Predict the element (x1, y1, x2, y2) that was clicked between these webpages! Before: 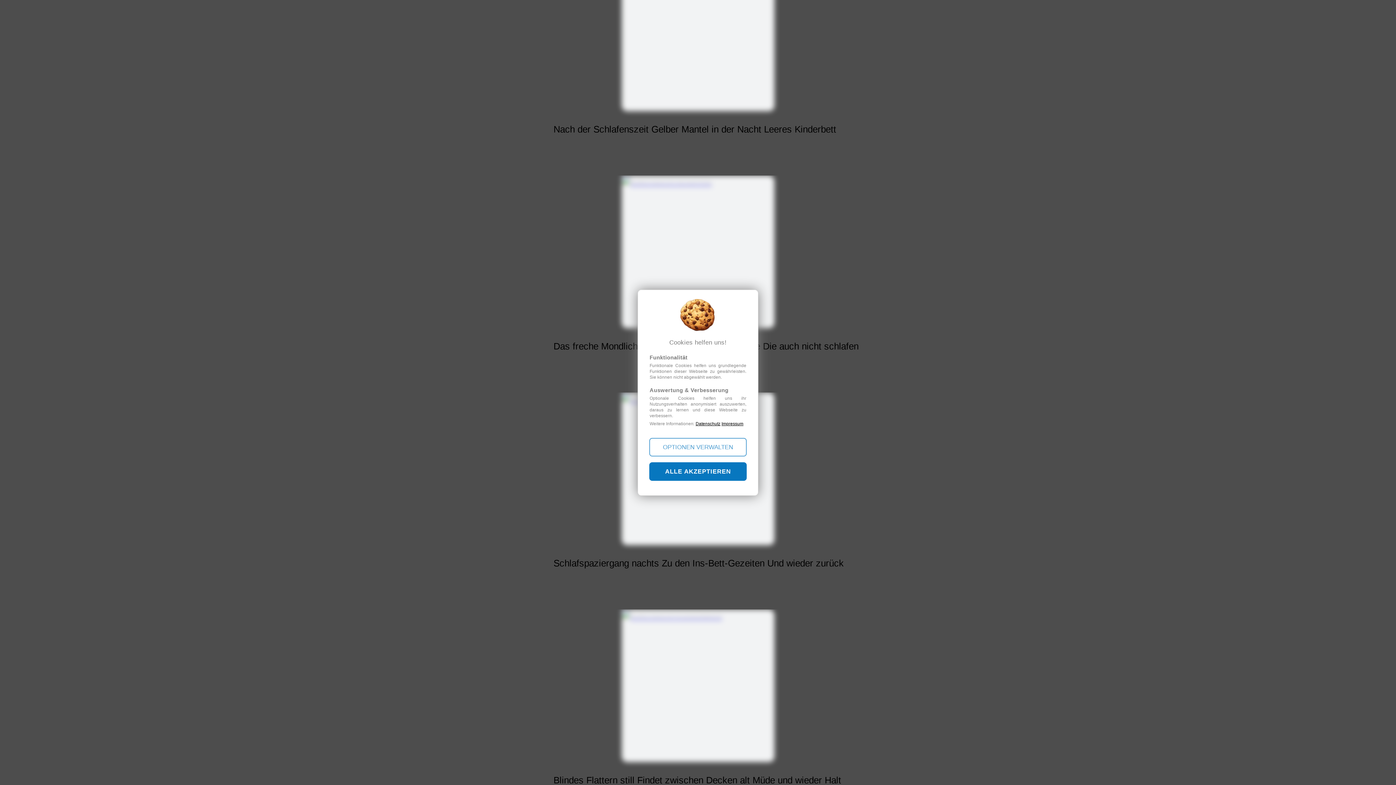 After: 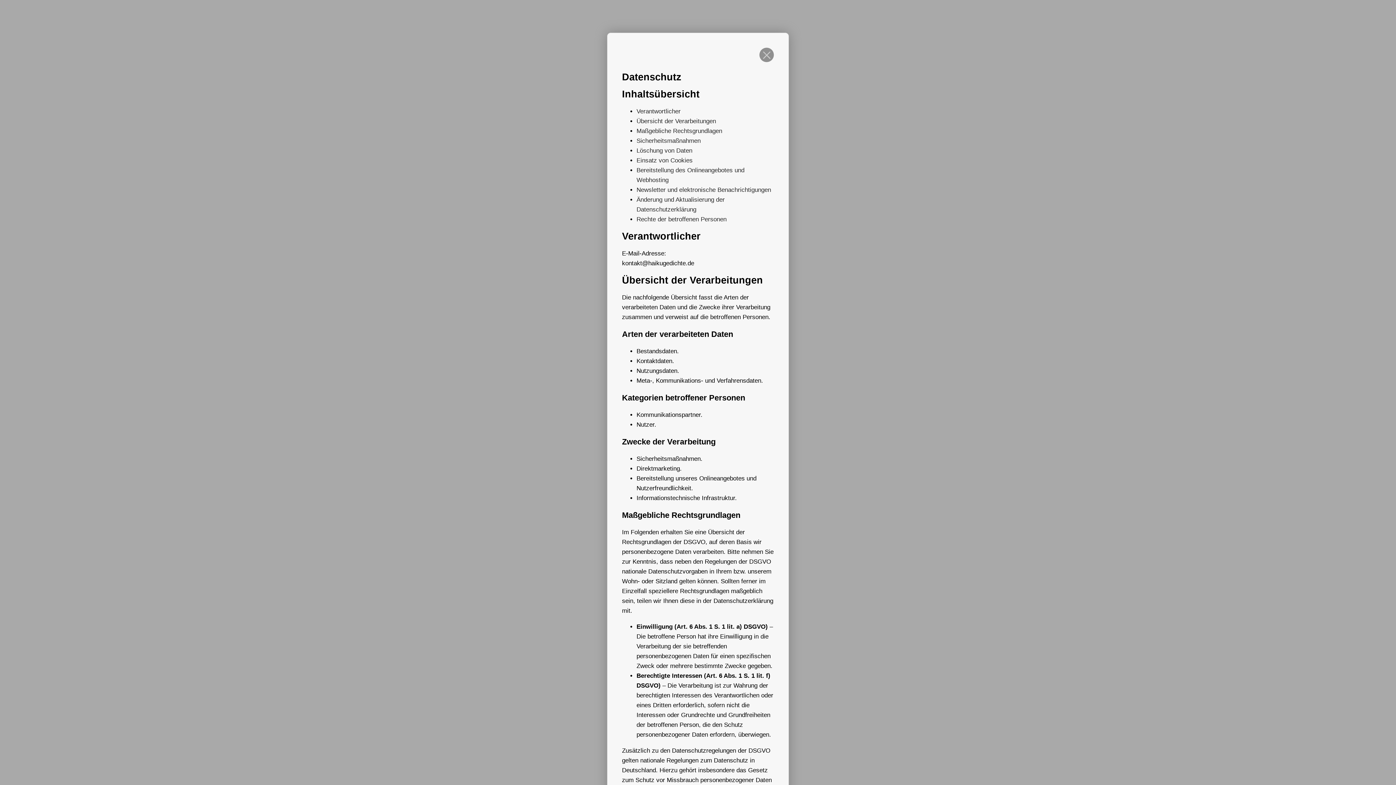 Action: bbox: (695, 421, 720, 426) label: Datenschutz